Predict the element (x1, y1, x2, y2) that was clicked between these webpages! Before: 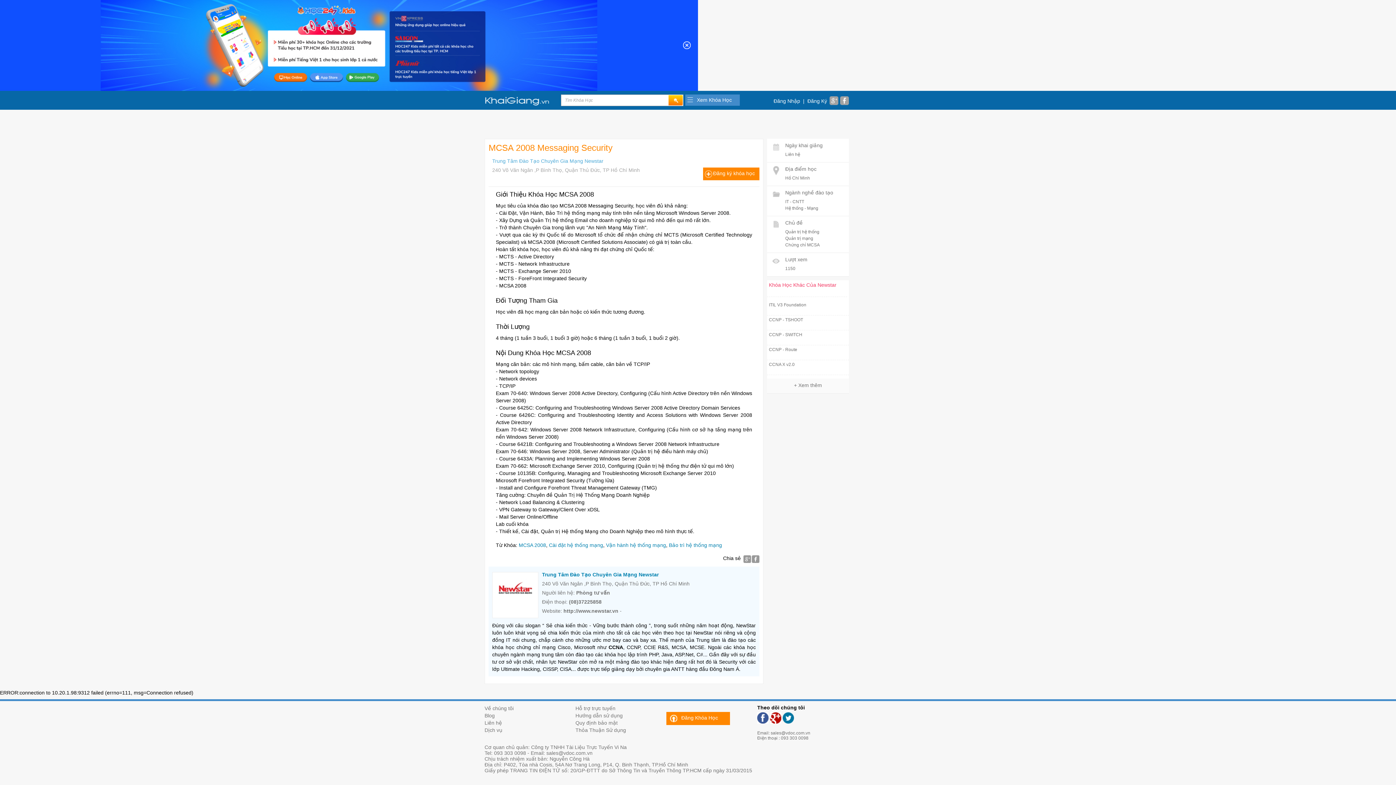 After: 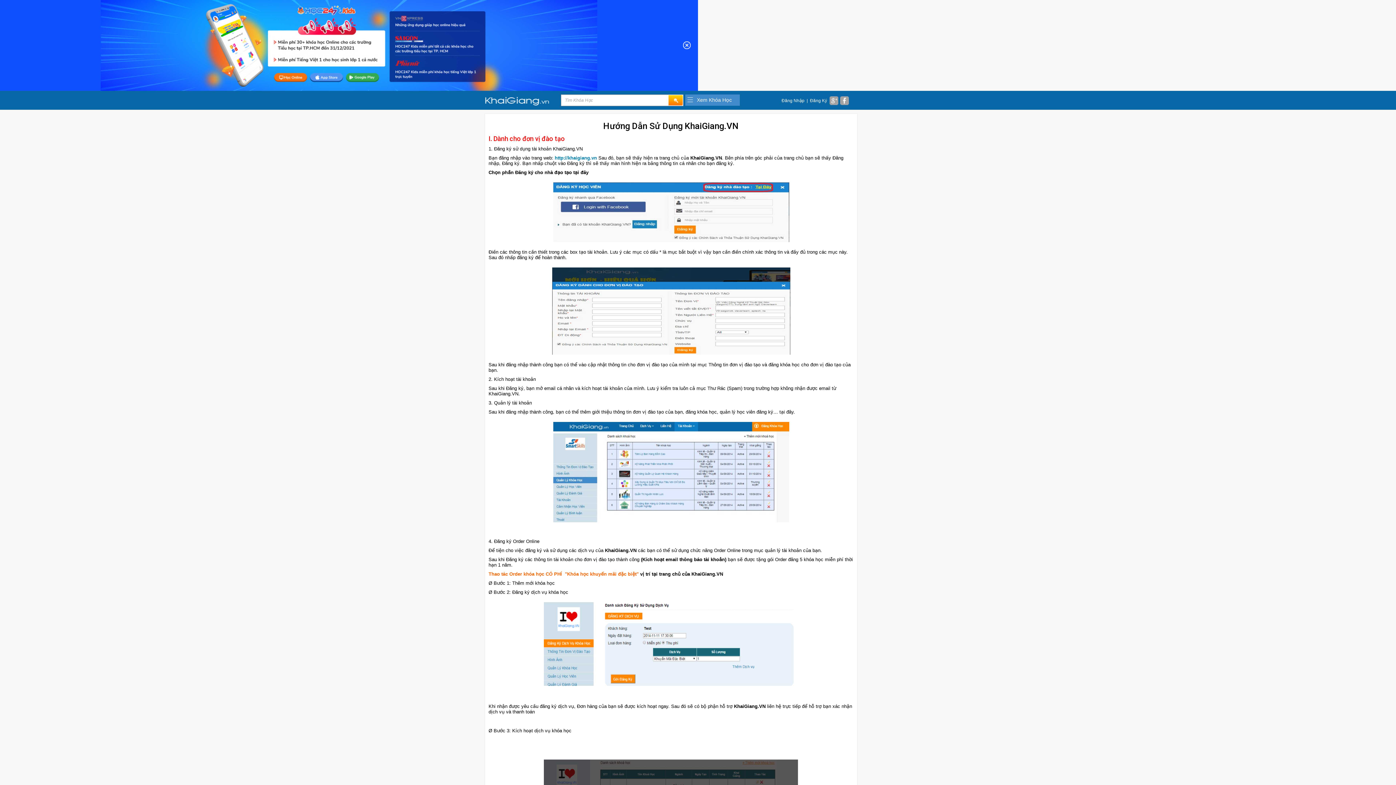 Action: bbox: (575, 713, 622, 718) label: Hướng dẫn sử dụng